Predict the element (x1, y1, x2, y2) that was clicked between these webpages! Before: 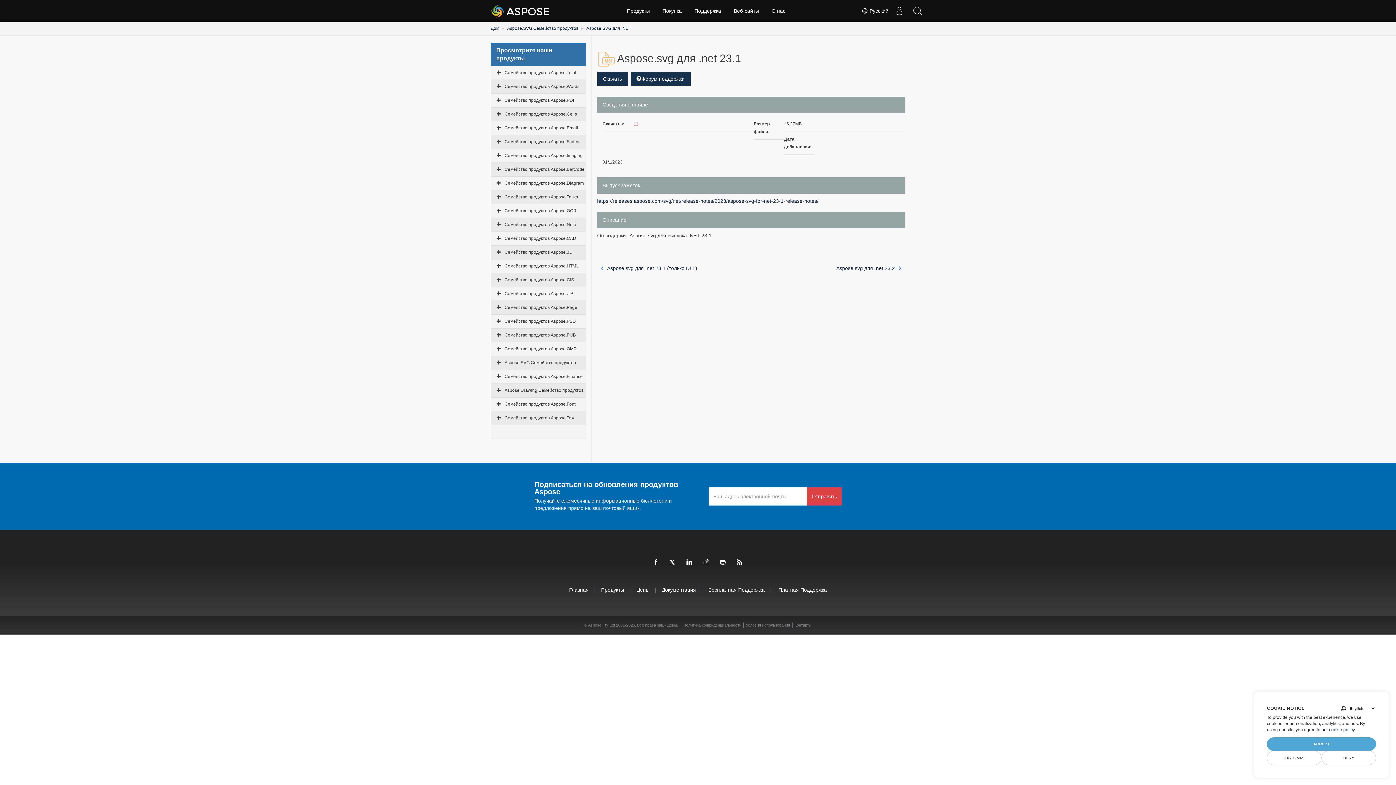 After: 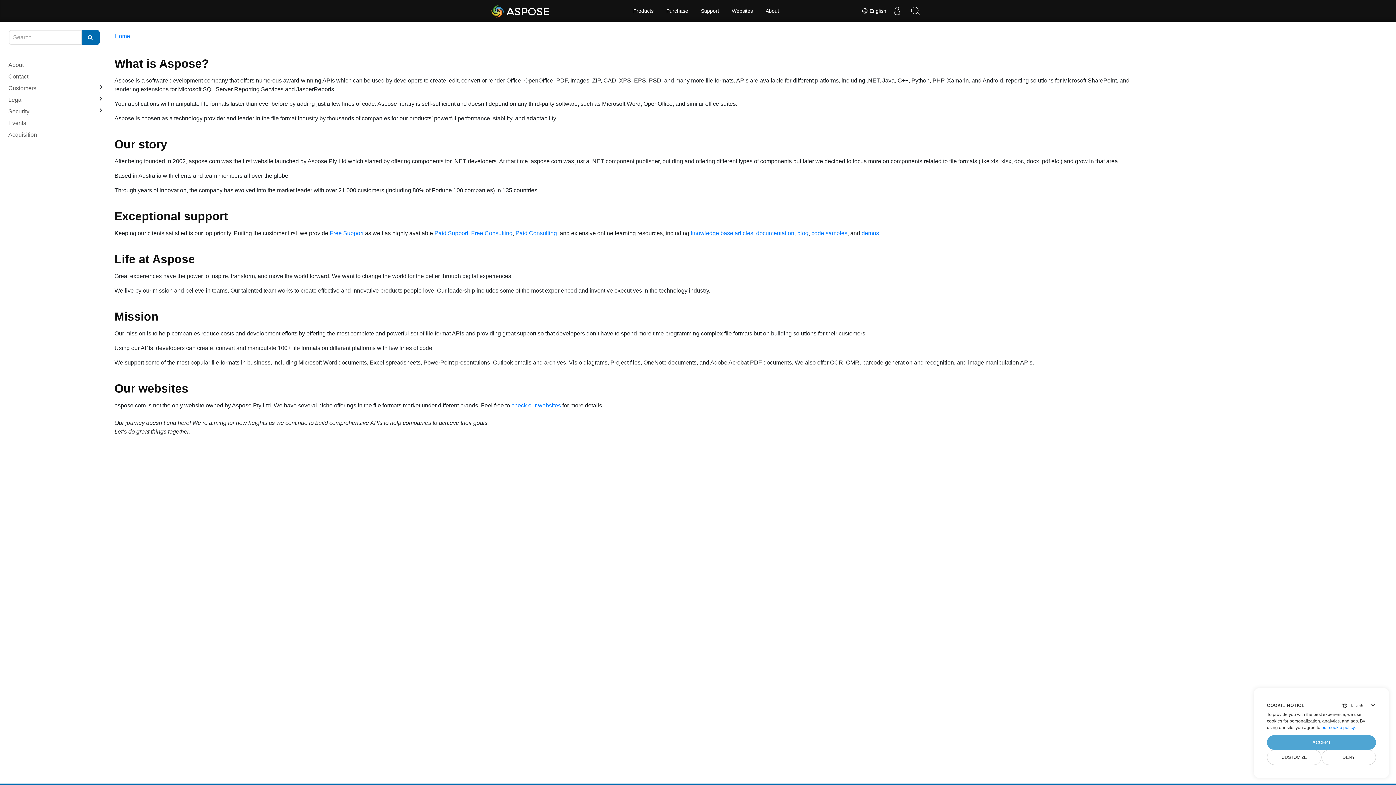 Action: bbox: (766, 0, 790, 21) label: О нас